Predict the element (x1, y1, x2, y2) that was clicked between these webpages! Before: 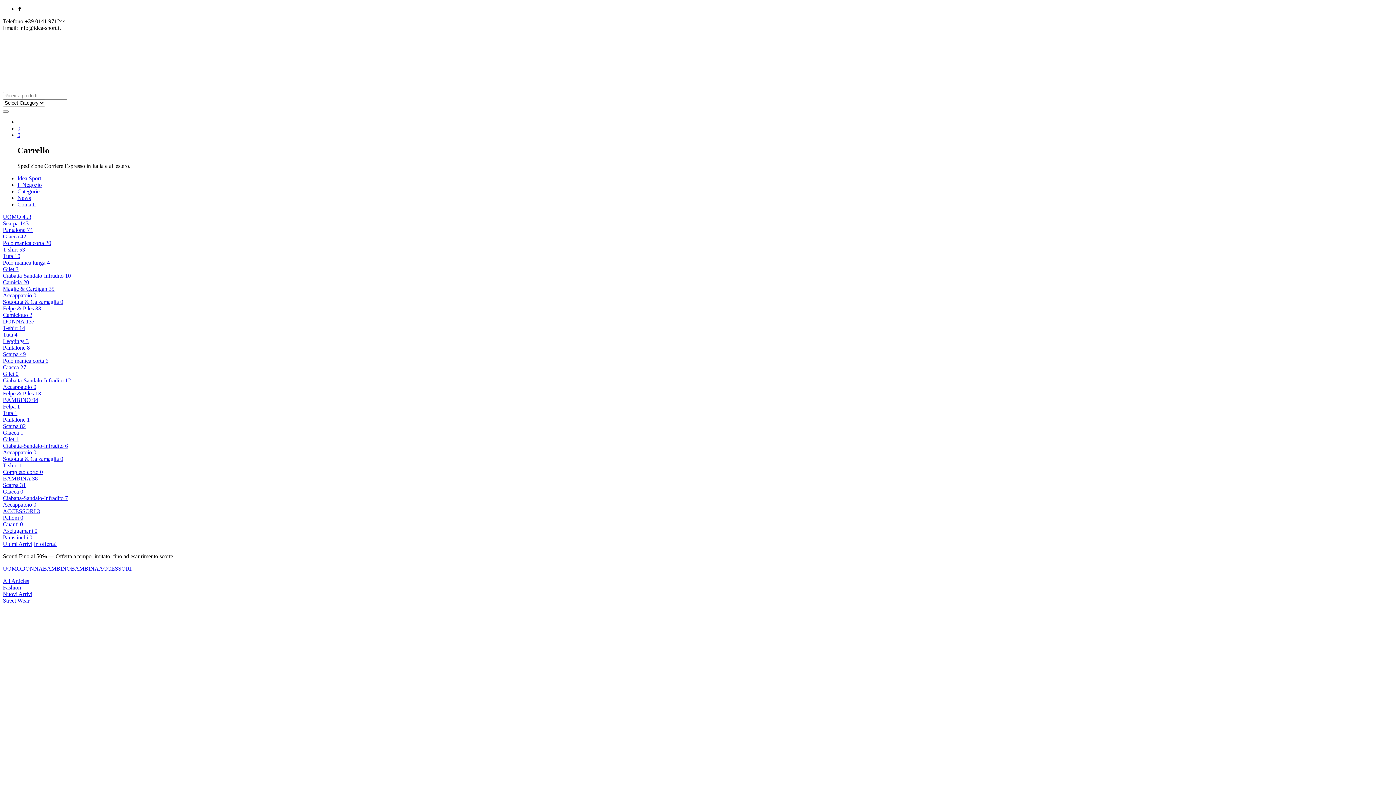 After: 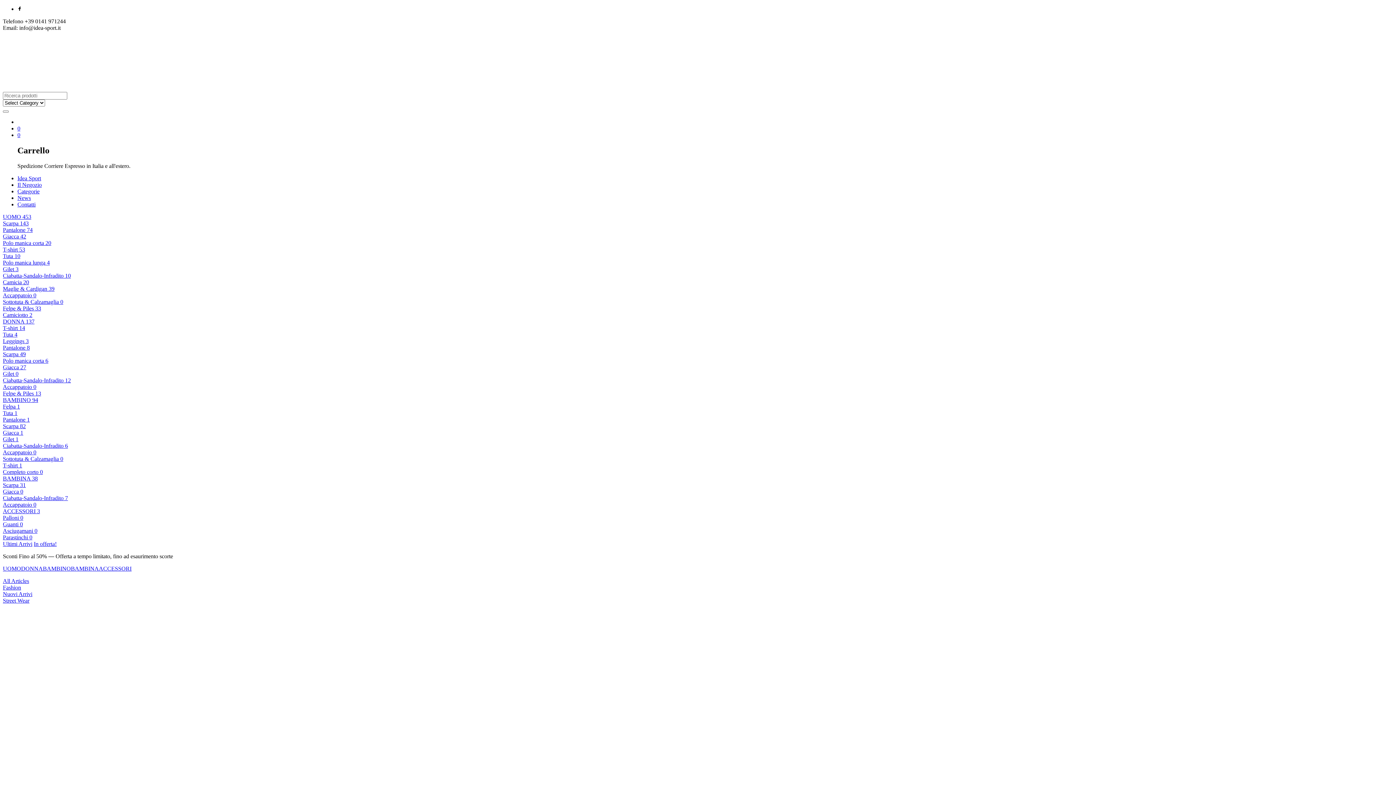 Action: bbox: (17, 201, 35, 207) label: Contatti